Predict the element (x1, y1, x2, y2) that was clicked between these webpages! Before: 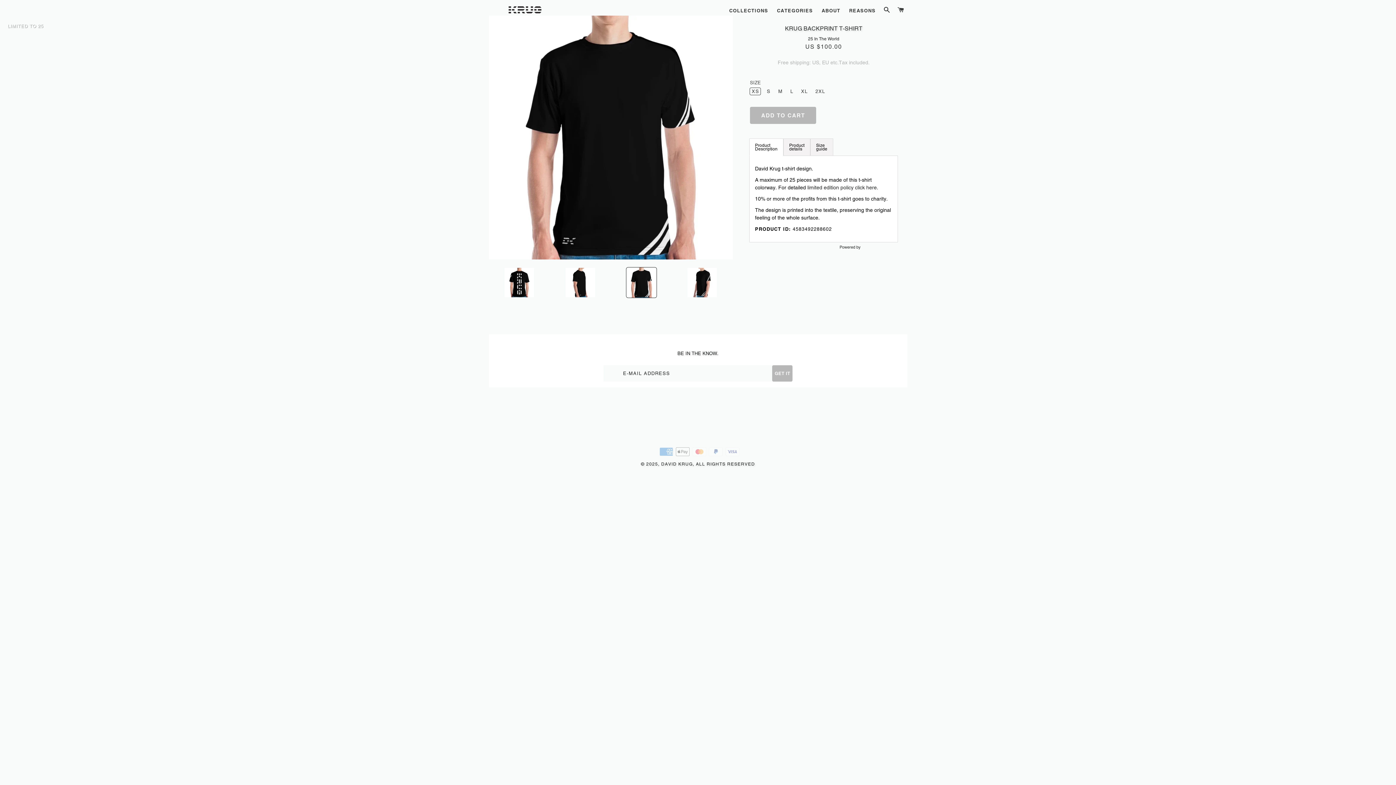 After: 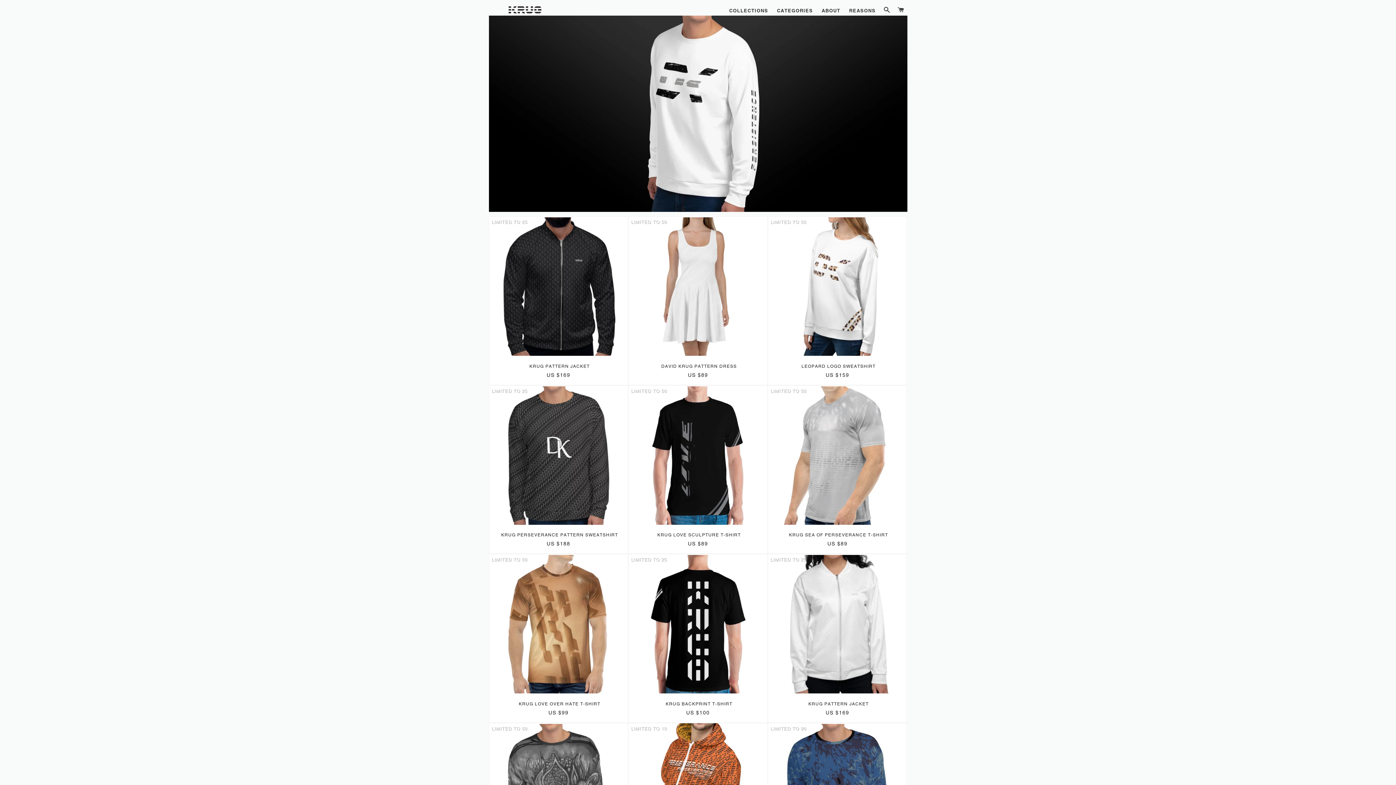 Action: bbox: (773, 4, 816, 14) label: CATEGORIES